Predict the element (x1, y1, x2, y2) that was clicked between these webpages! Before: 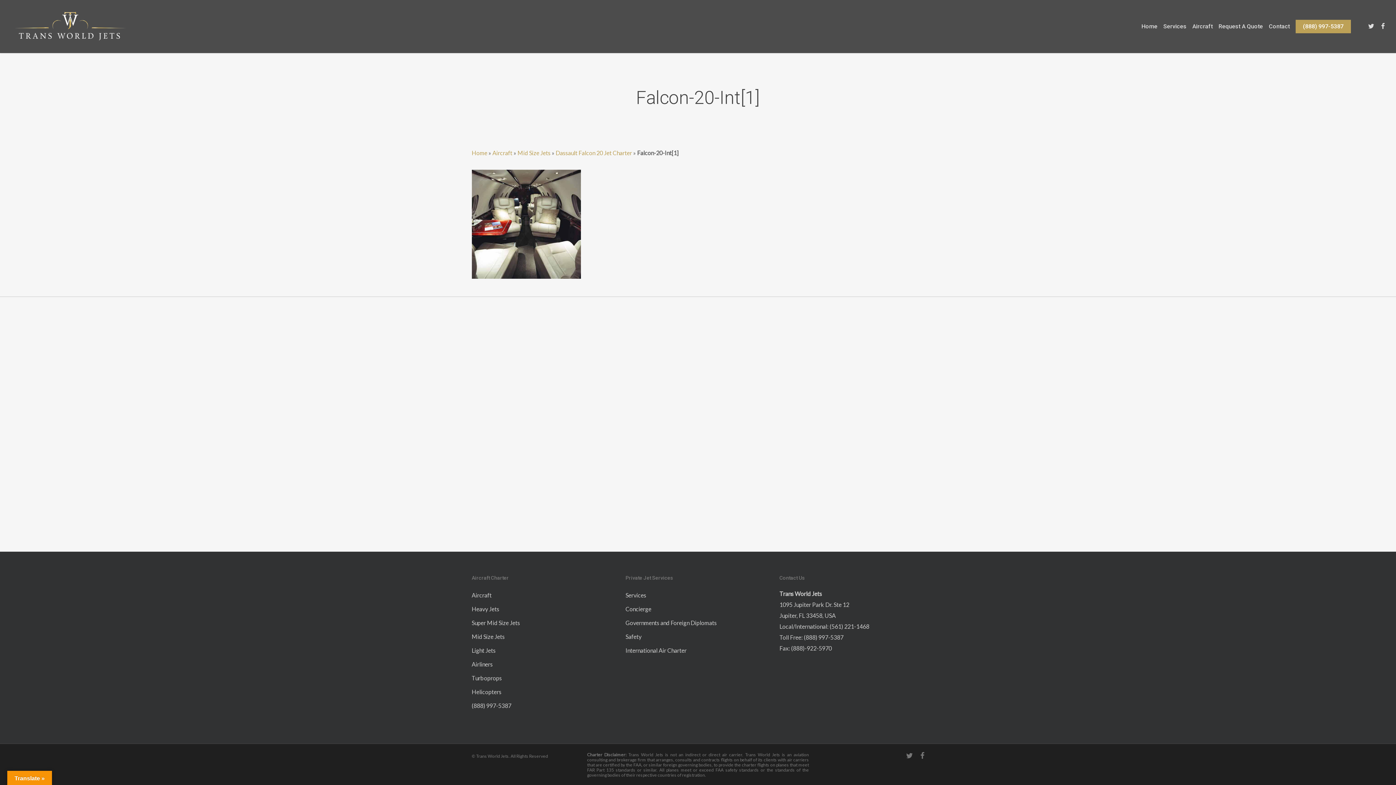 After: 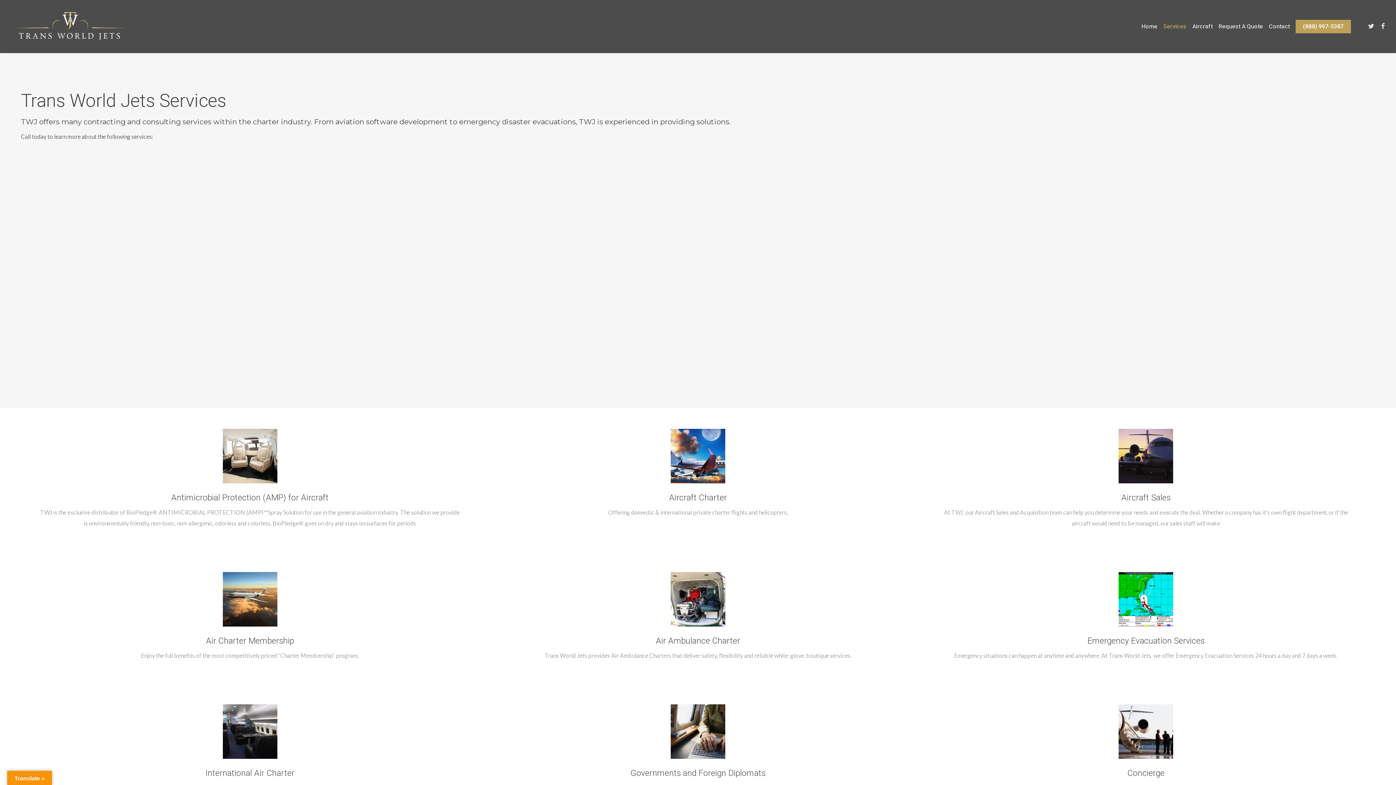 Action: bbox: (1160, 23, 1189, 29) label: Services